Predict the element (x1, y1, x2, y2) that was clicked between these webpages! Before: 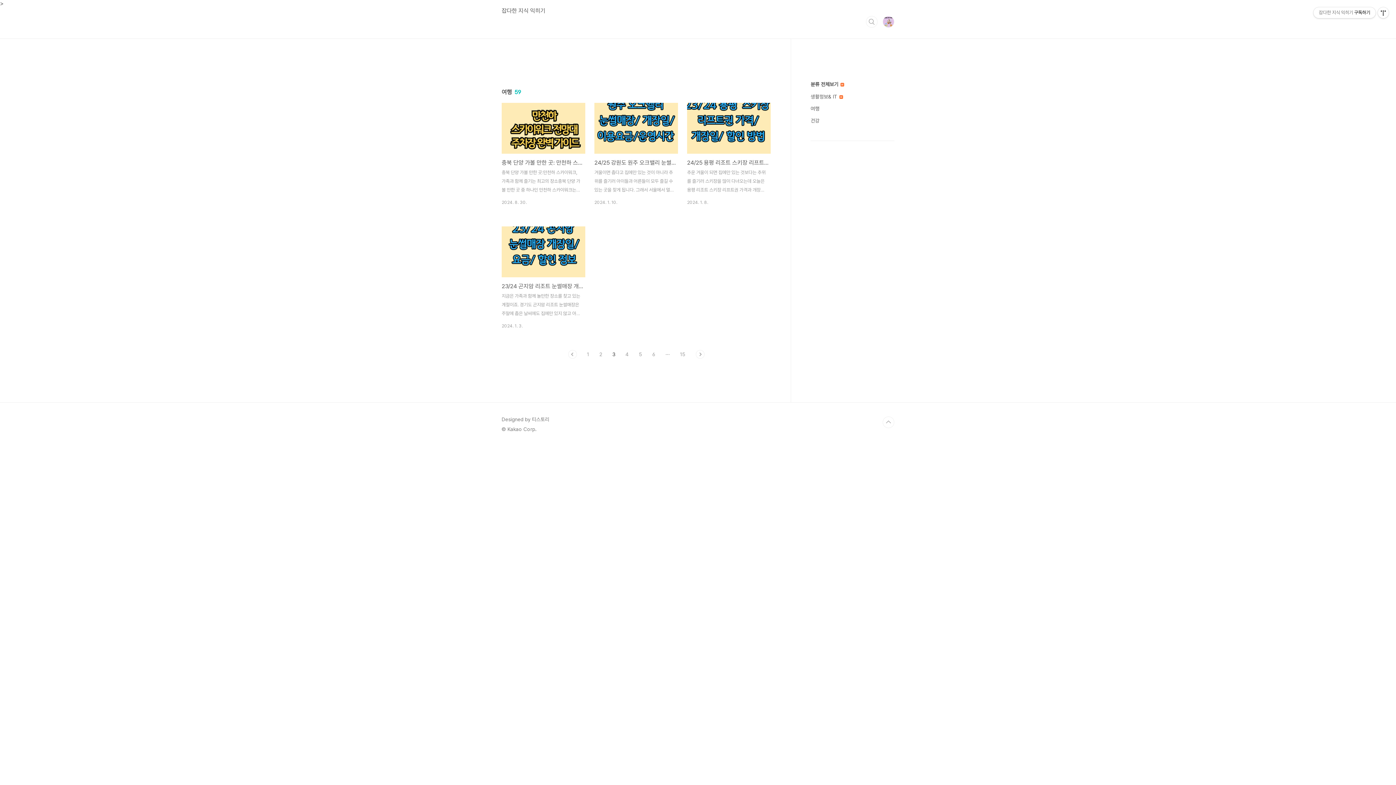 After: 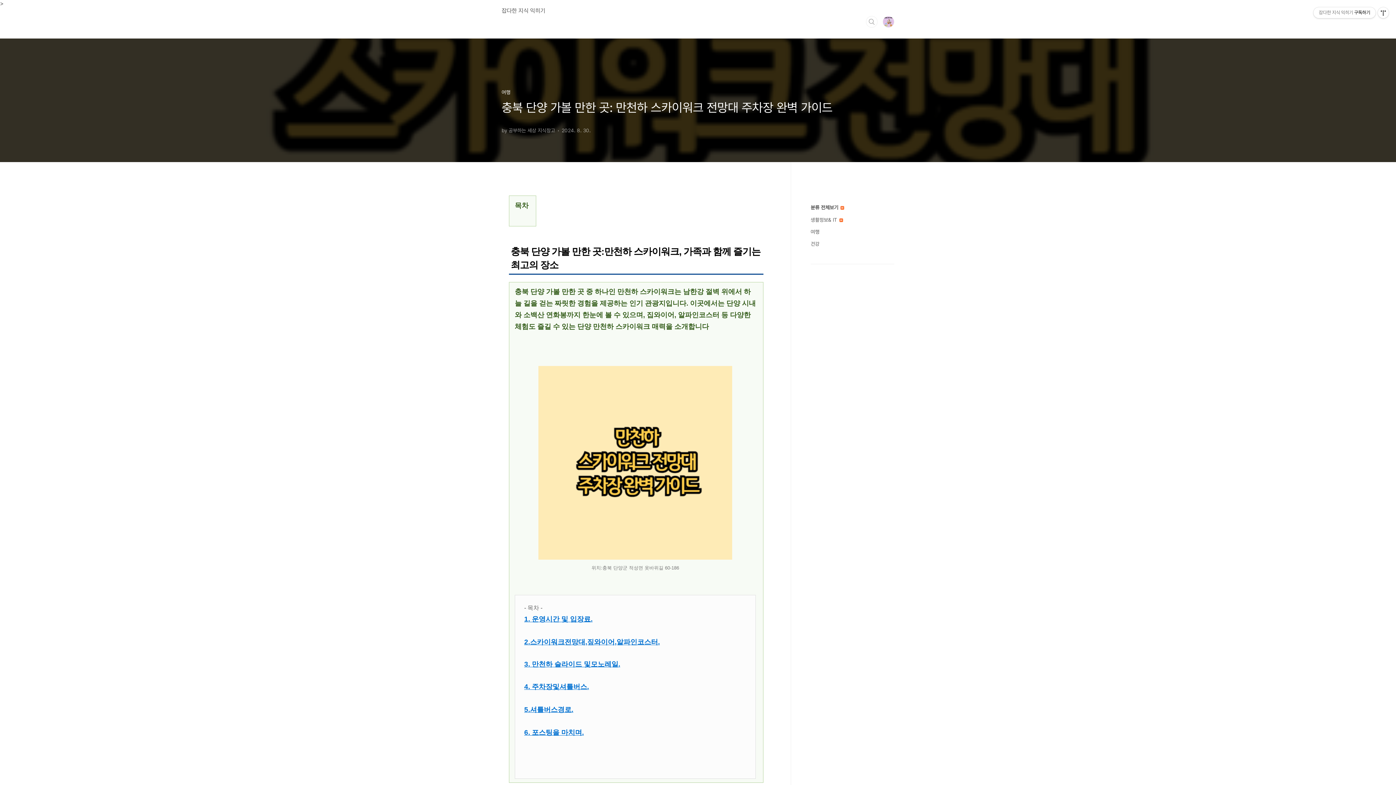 Action: bbox: (501, 102, 585, 205) label: 충북 단양 가볼 만한 곳: 만천하 스카이워크 전망대 주차장 완벽 가이드
충북 단양 가볼 만한 곳:만천하 스카이워크, 가족과 함께 즐기는 최고의 장소충북 단양 가볼 만한 곳 중 하나인 만천하 스카이워크는 남한강 절벽 위에서 하늘 길을 걷는 짜릿한 경험을 제공하는 인기 관광지입니다. 이곳에서는 단양 시내와 소백산 연화봉까지 한눈에 볼 수 있으며, 집와이어, 알파인코스터 등 다양한 체험도 즐길 수 있는 단양 만천하 스카이워크 매력을 소개합니다  - 목차 -1. 운영시간 및 입장료.2.스카이워크전망대,짚와이어,알파인코스터. 3. 만천하 슬라이드 및모노레일.4. 주차장및셔틀버스.5.셔틀버스경로. 6. 포스팅을 마치며.       1.운영시간및 입장료위치: 충북 단양군 적성면 옷바위길 60-186운영시간:하절기 기준 09:00~18:00짚라인, 알파인코스터, 모노레일은 10시부터 전화..
2024. 8. 30.